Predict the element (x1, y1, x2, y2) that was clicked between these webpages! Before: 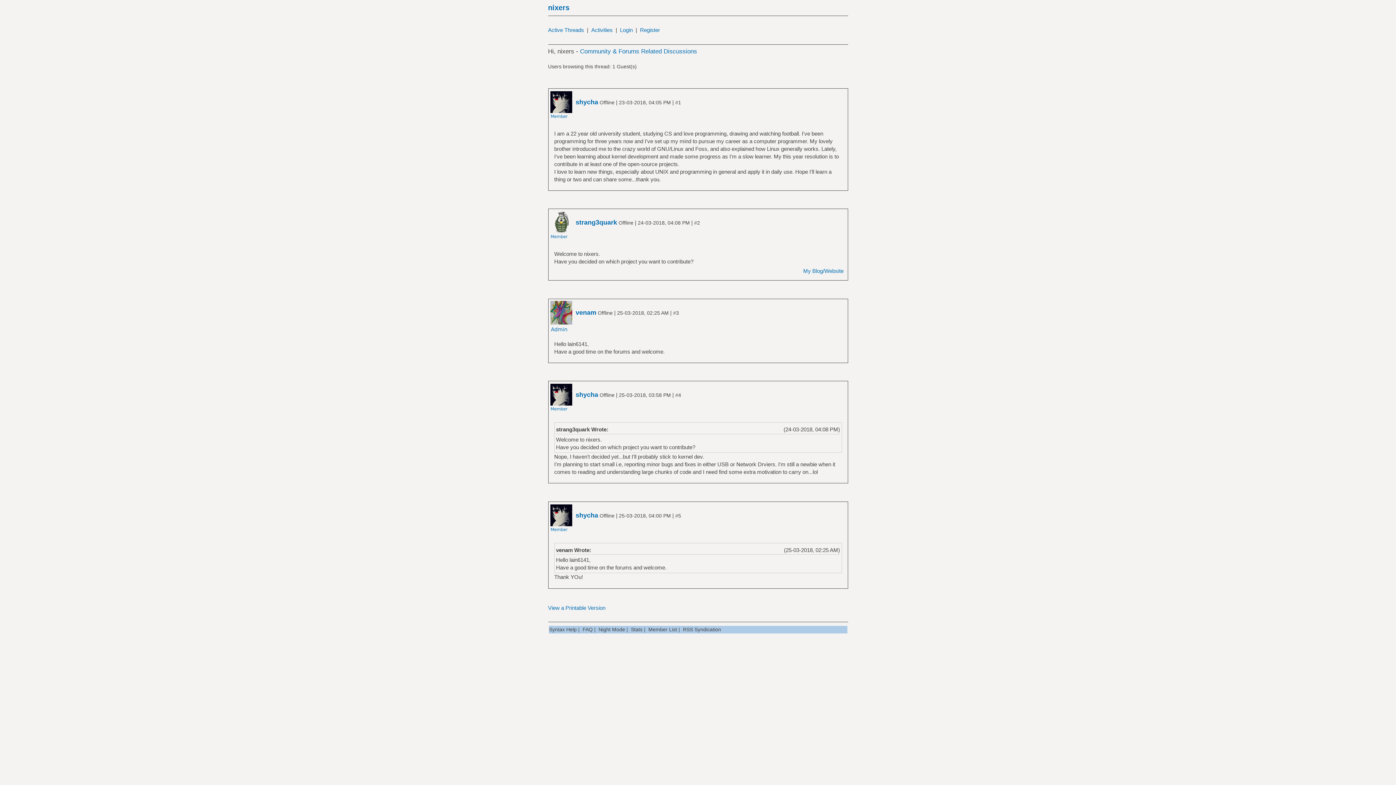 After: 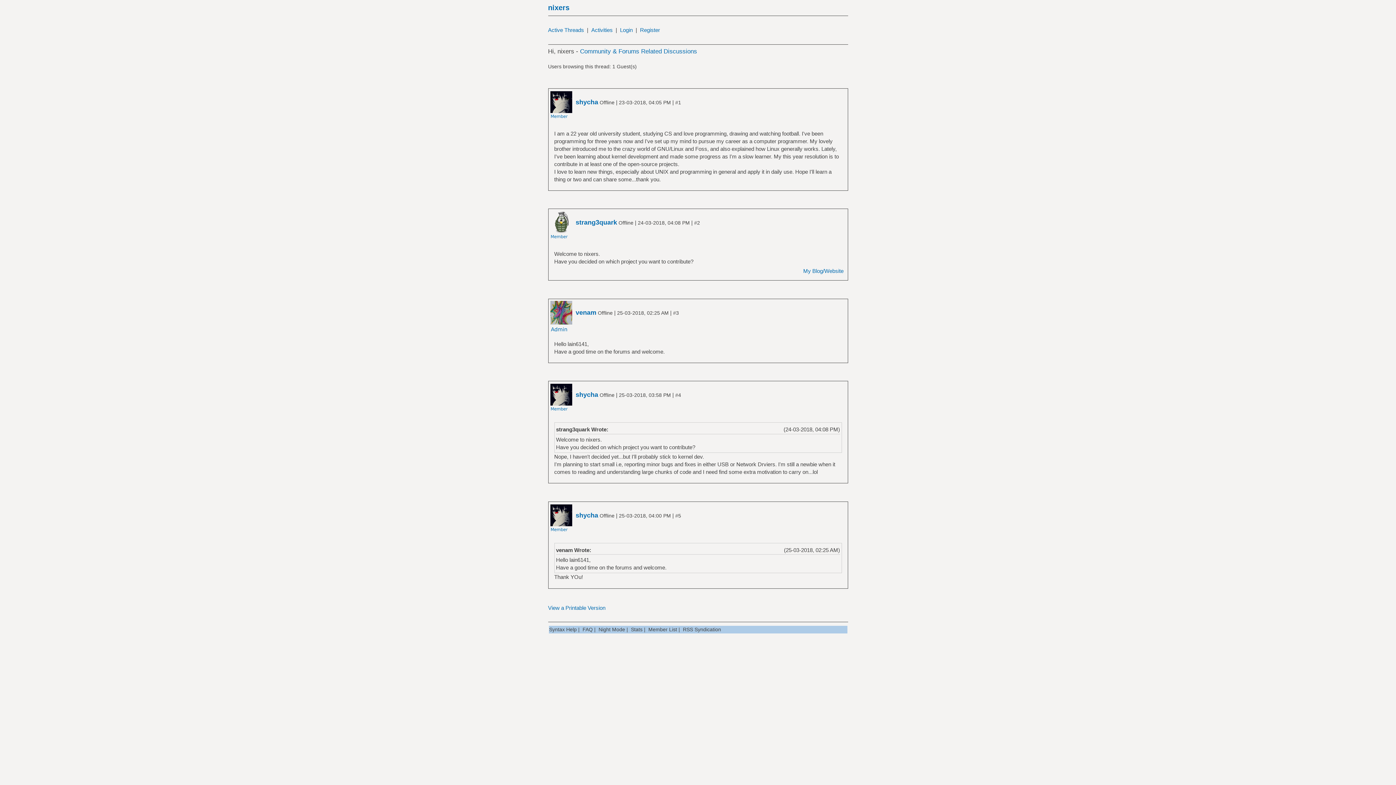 Action: bbox: (608, 427, 613, 433)